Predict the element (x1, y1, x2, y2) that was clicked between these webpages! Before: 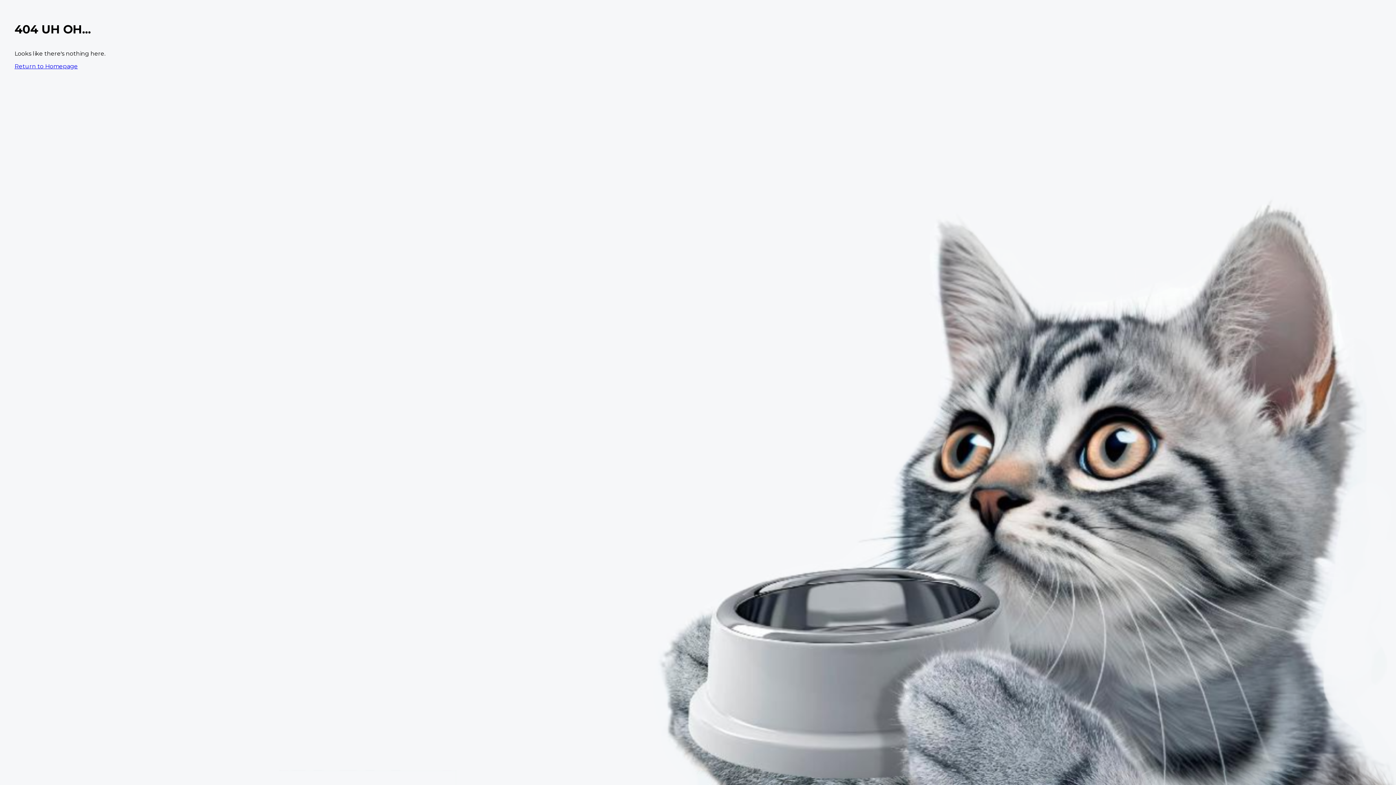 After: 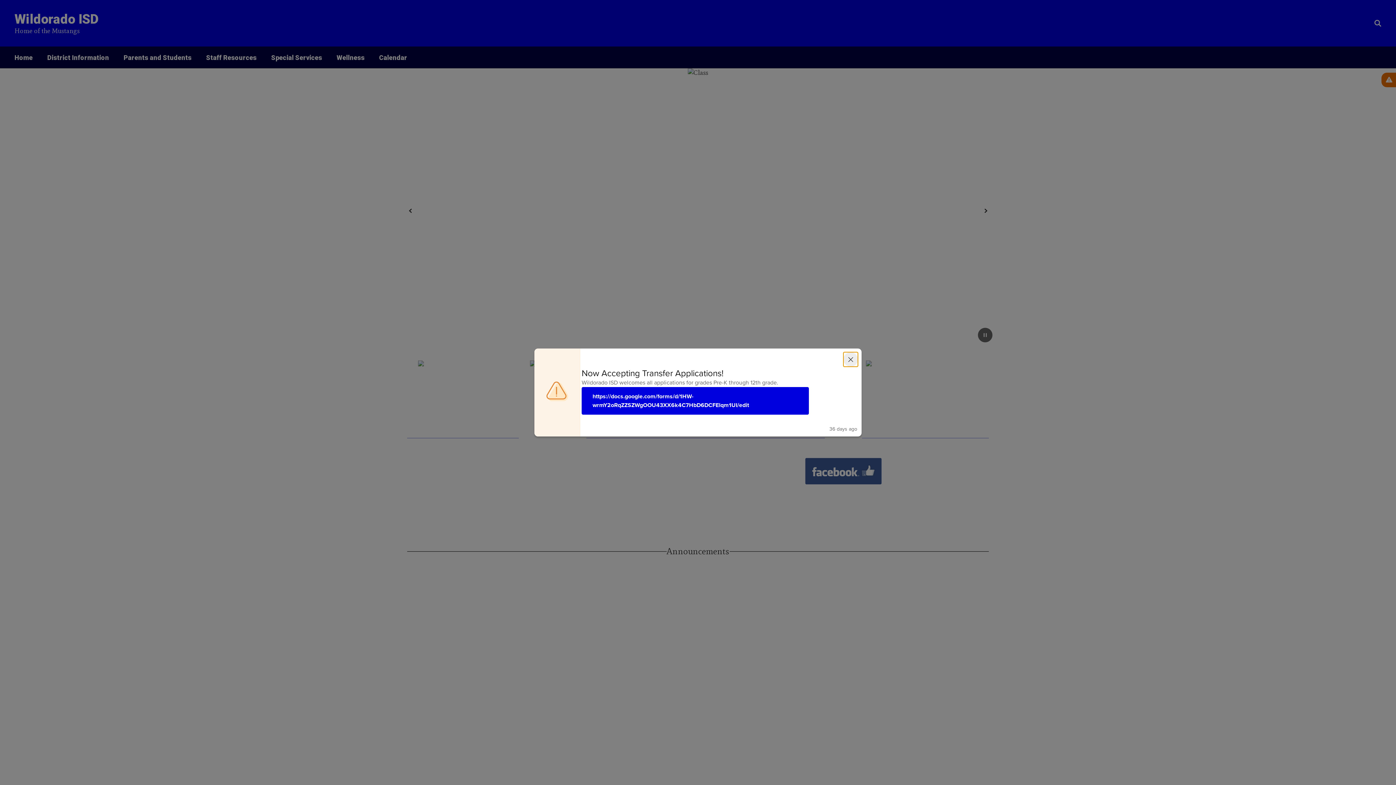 Action: bbox: (14, 62, 77, 69) label: Return to Homepage